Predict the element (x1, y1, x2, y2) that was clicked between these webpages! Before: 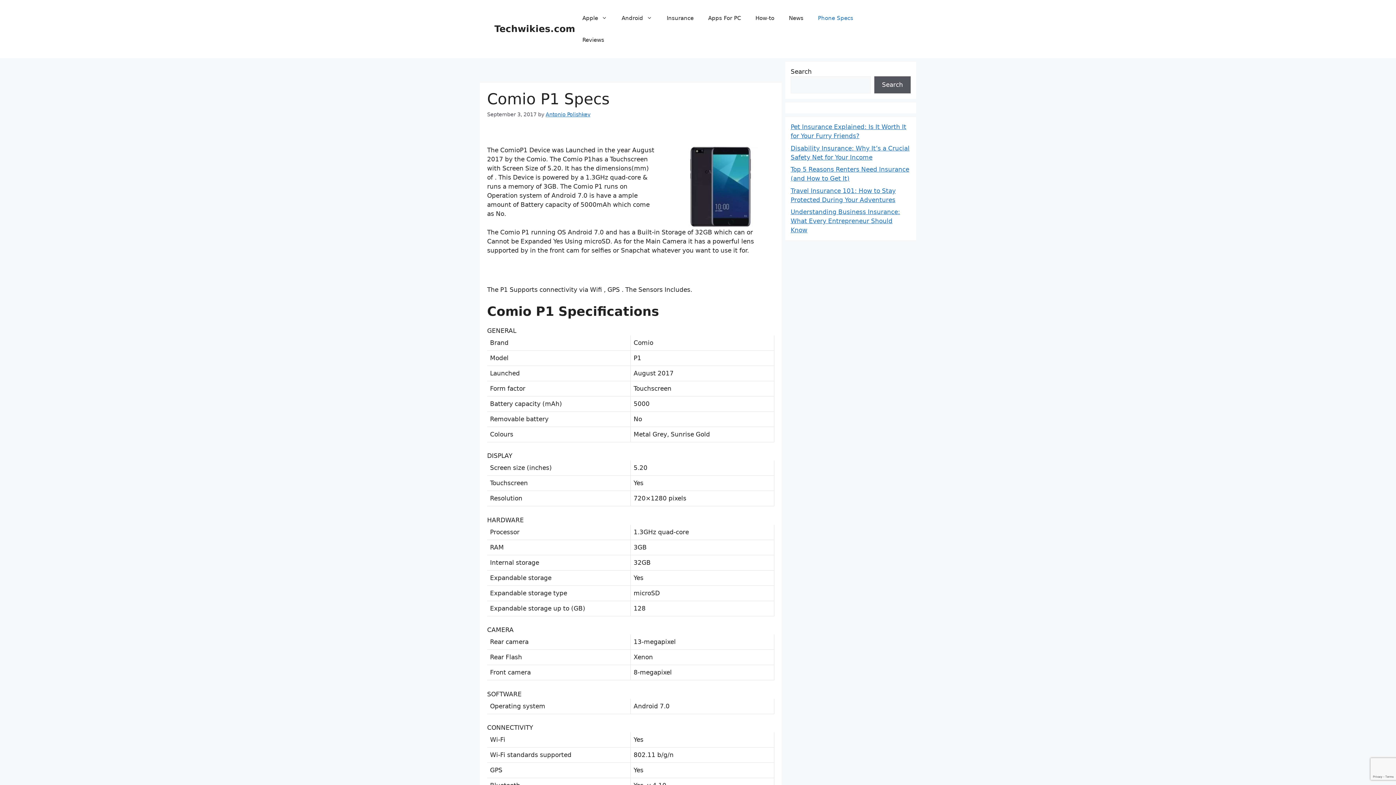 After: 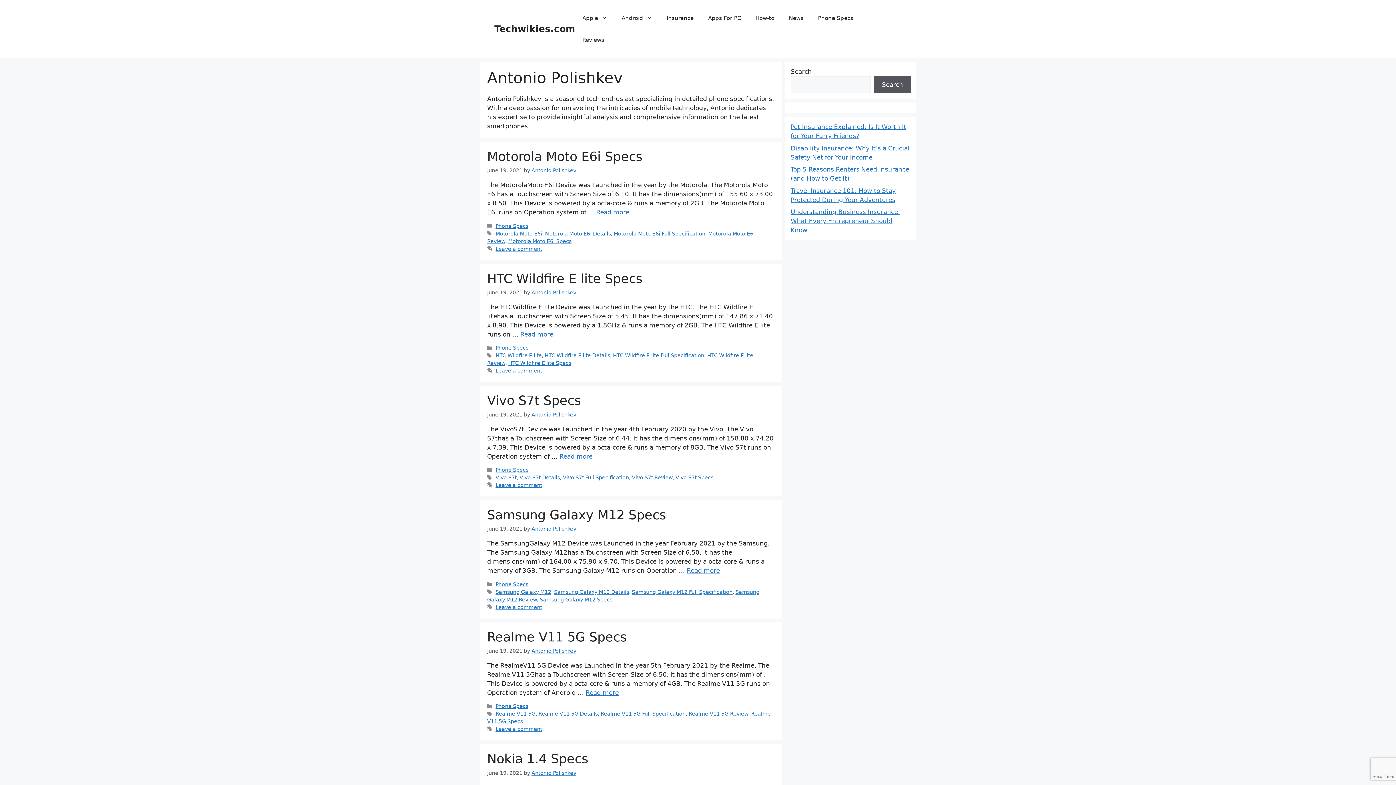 Action: bbox: (545, 111, 590, 117) label: Antonio Polishkev